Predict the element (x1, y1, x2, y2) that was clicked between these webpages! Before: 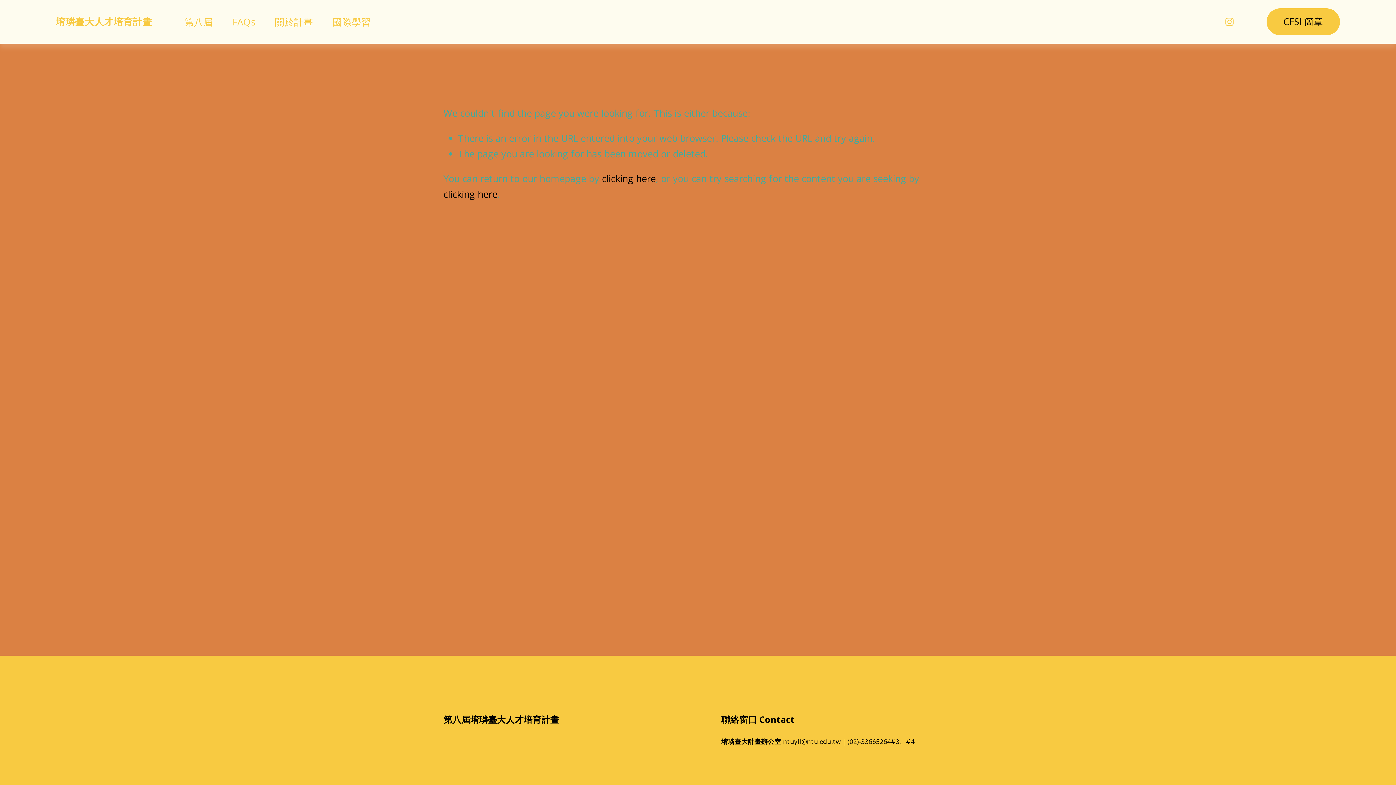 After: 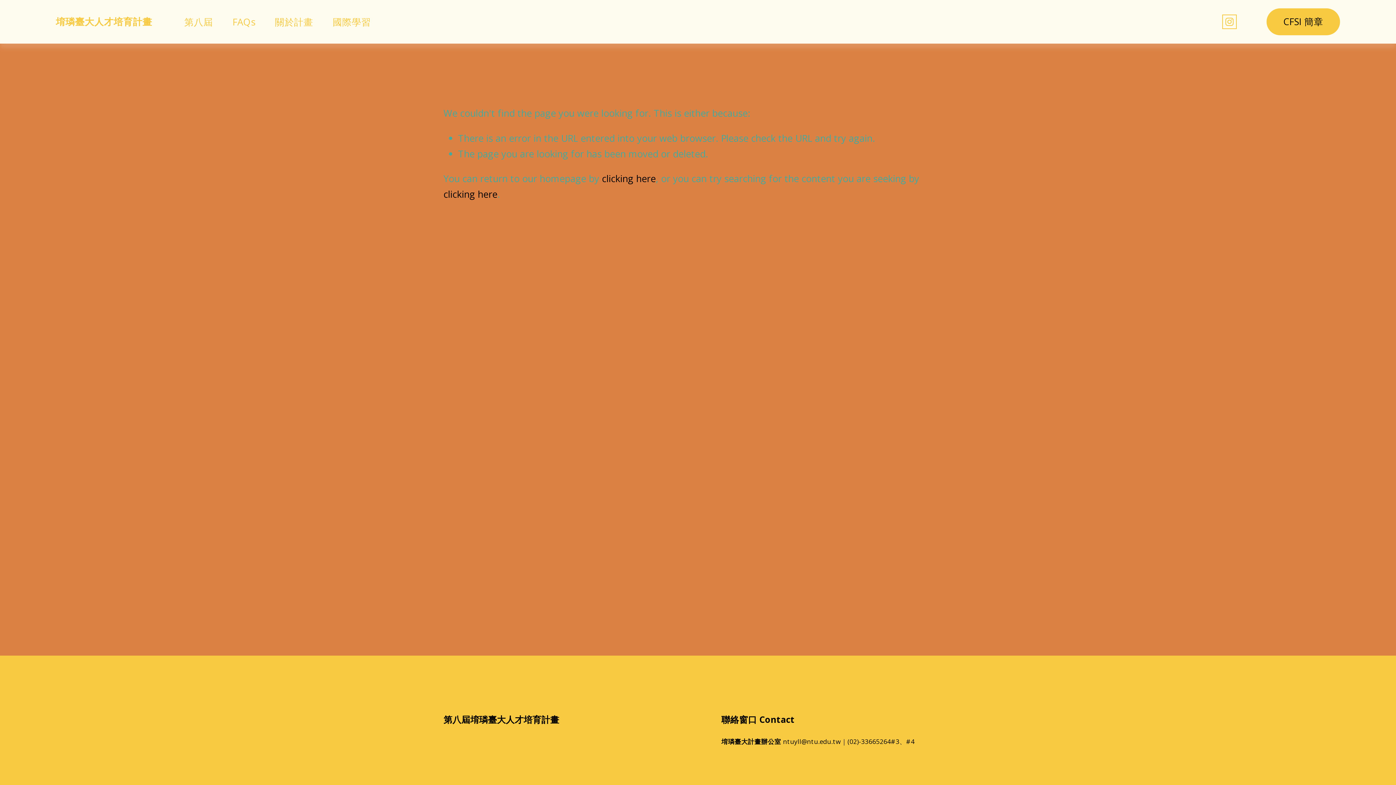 Action: label: Instagram bbox: (1224, 16, 1234, 26)